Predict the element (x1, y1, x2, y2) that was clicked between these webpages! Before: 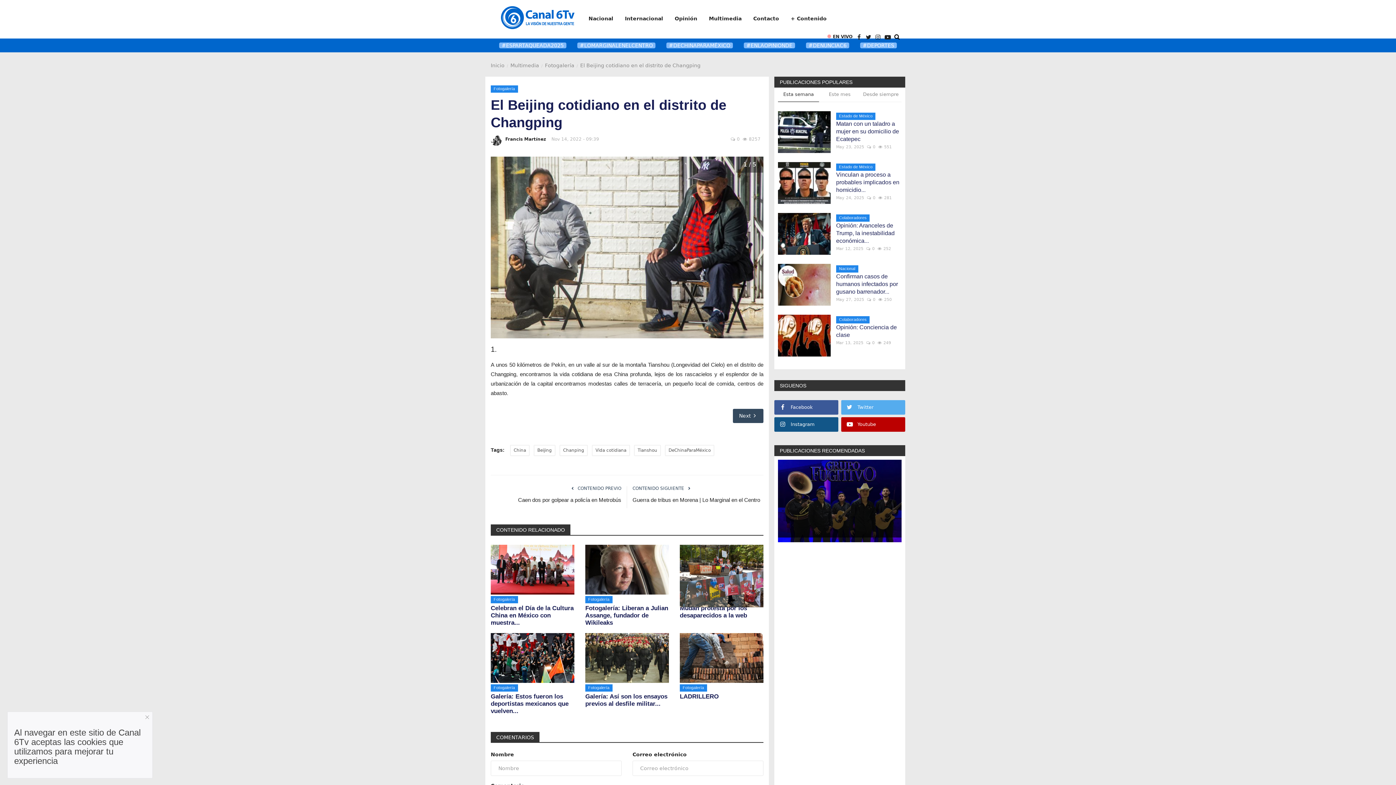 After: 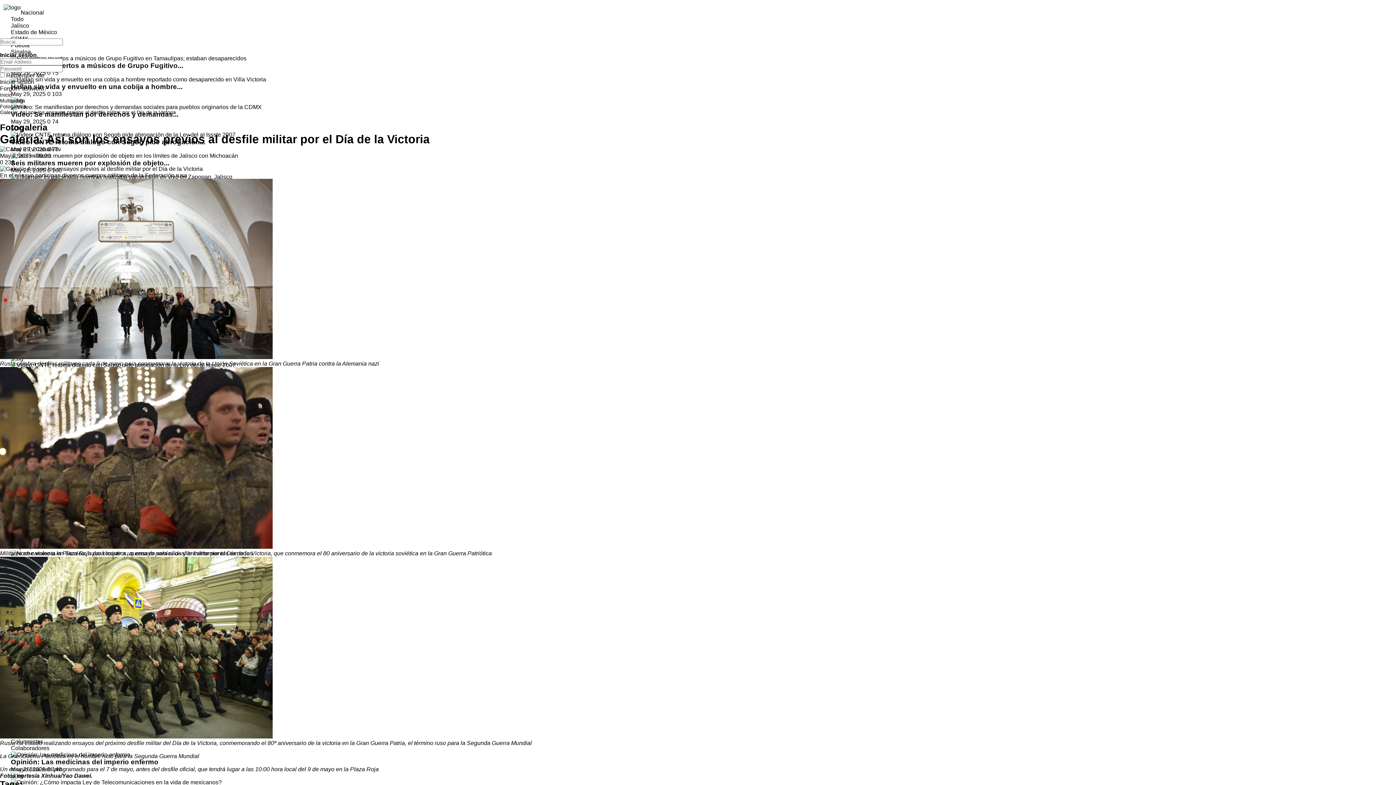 Action: bbox: (585, 633, 669, 683)